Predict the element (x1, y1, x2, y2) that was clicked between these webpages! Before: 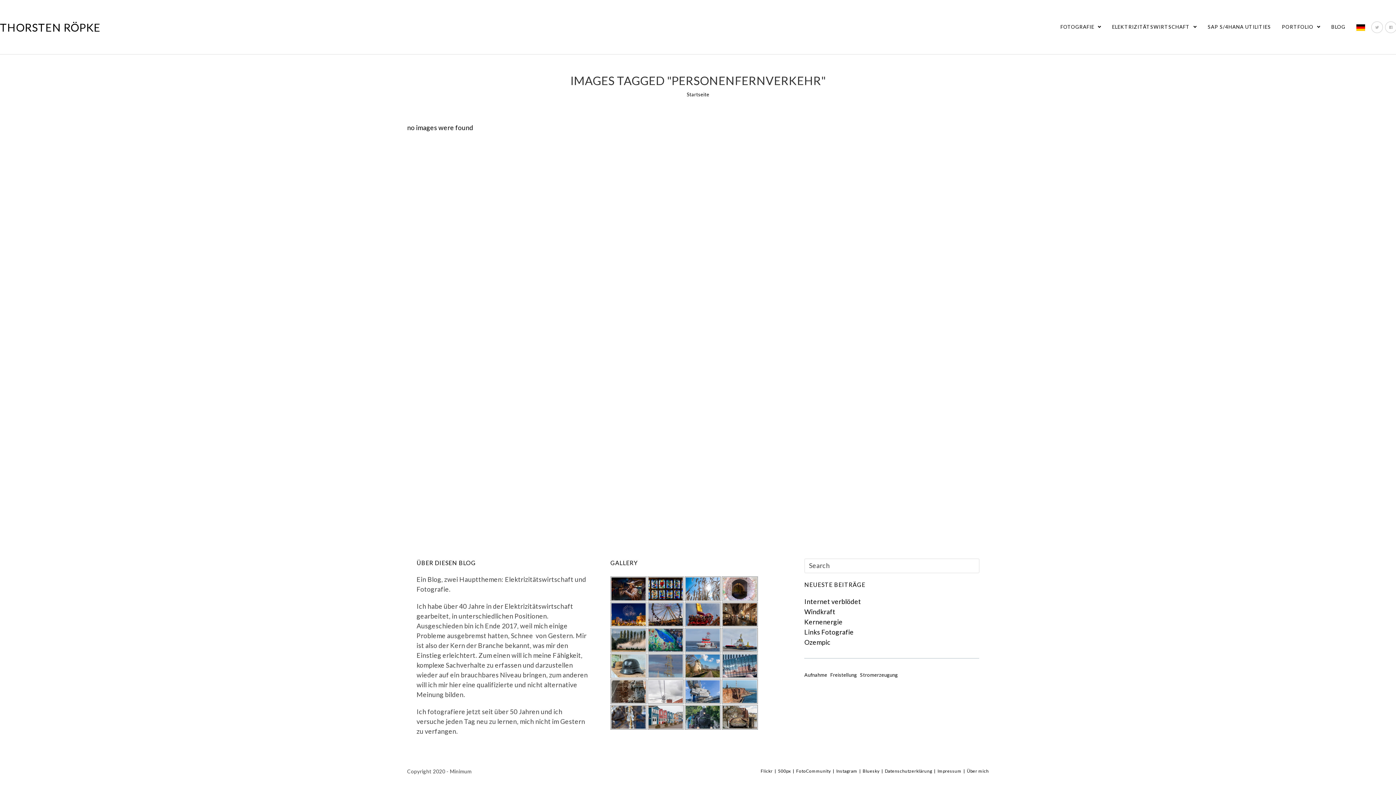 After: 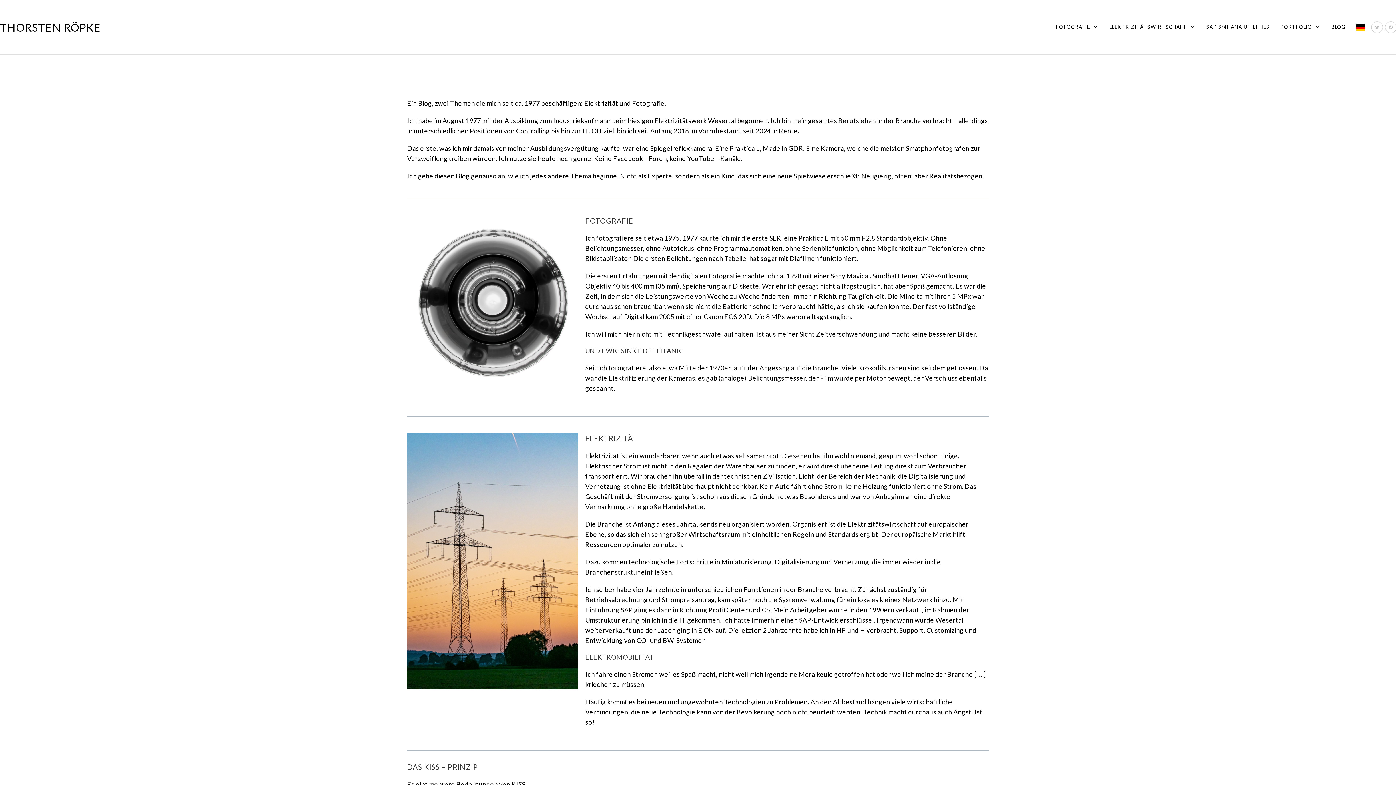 Action: bbox: (686, 91, 709, 97) label: Startseite